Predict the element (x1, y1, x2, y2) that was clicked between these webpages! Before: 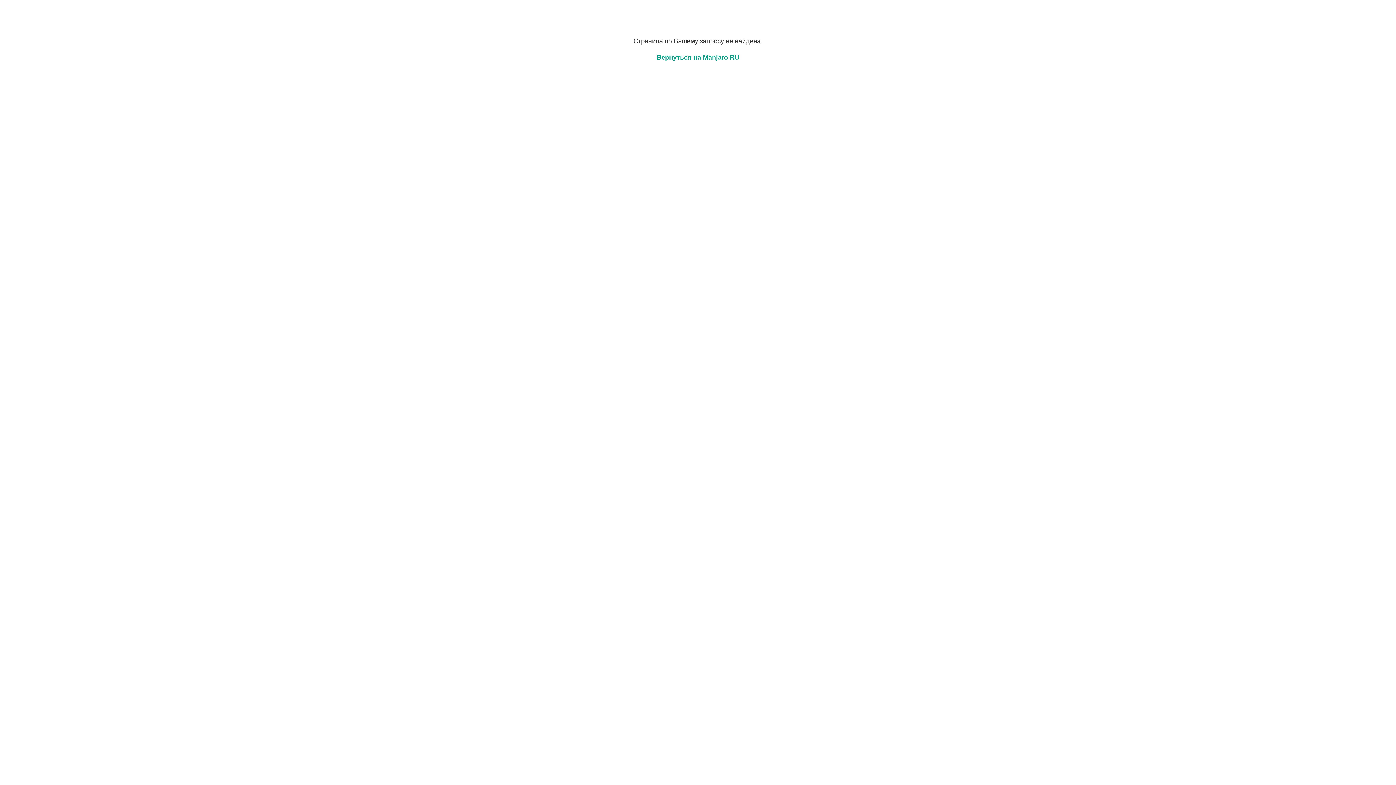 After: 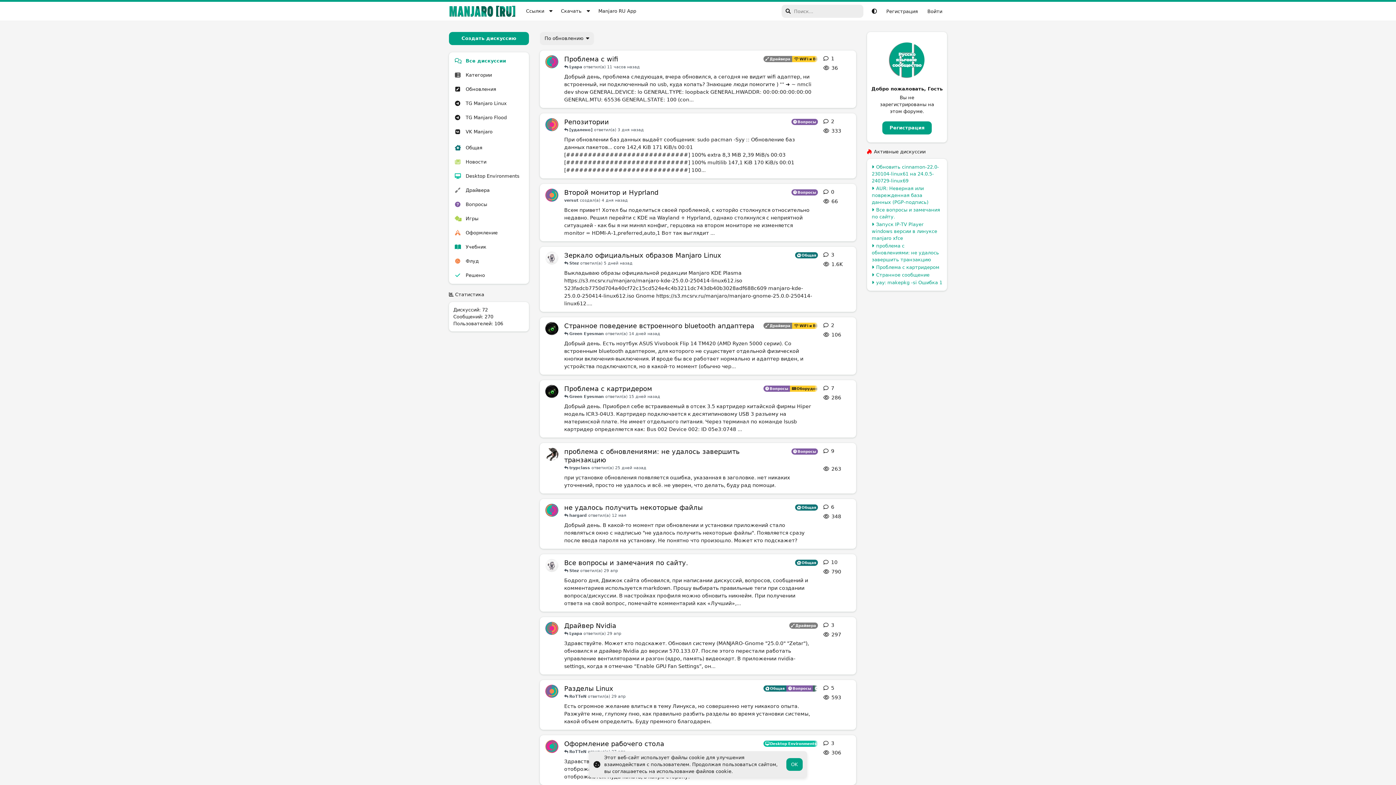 Action: bbox: (656, 53, 739, 61) label: Вернуться на Manjaro RU